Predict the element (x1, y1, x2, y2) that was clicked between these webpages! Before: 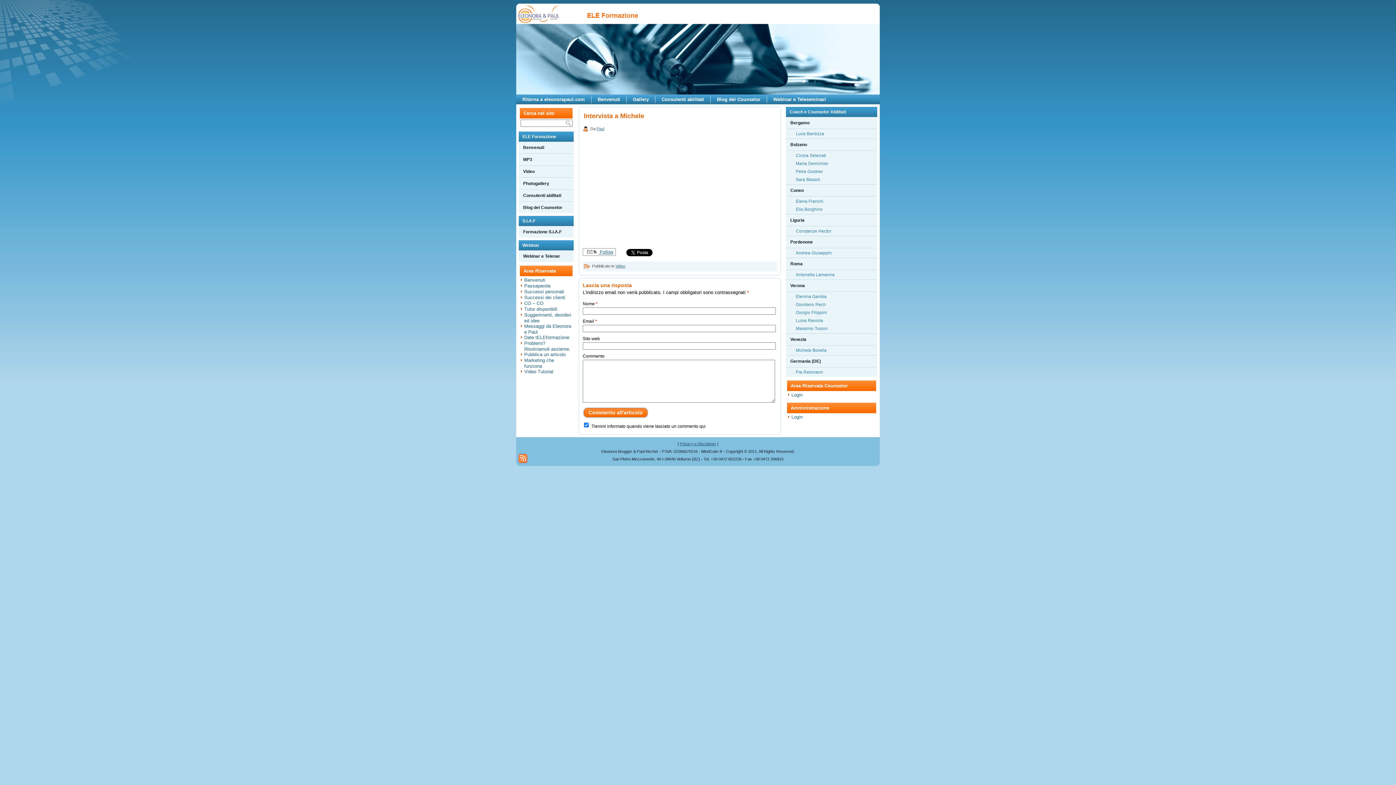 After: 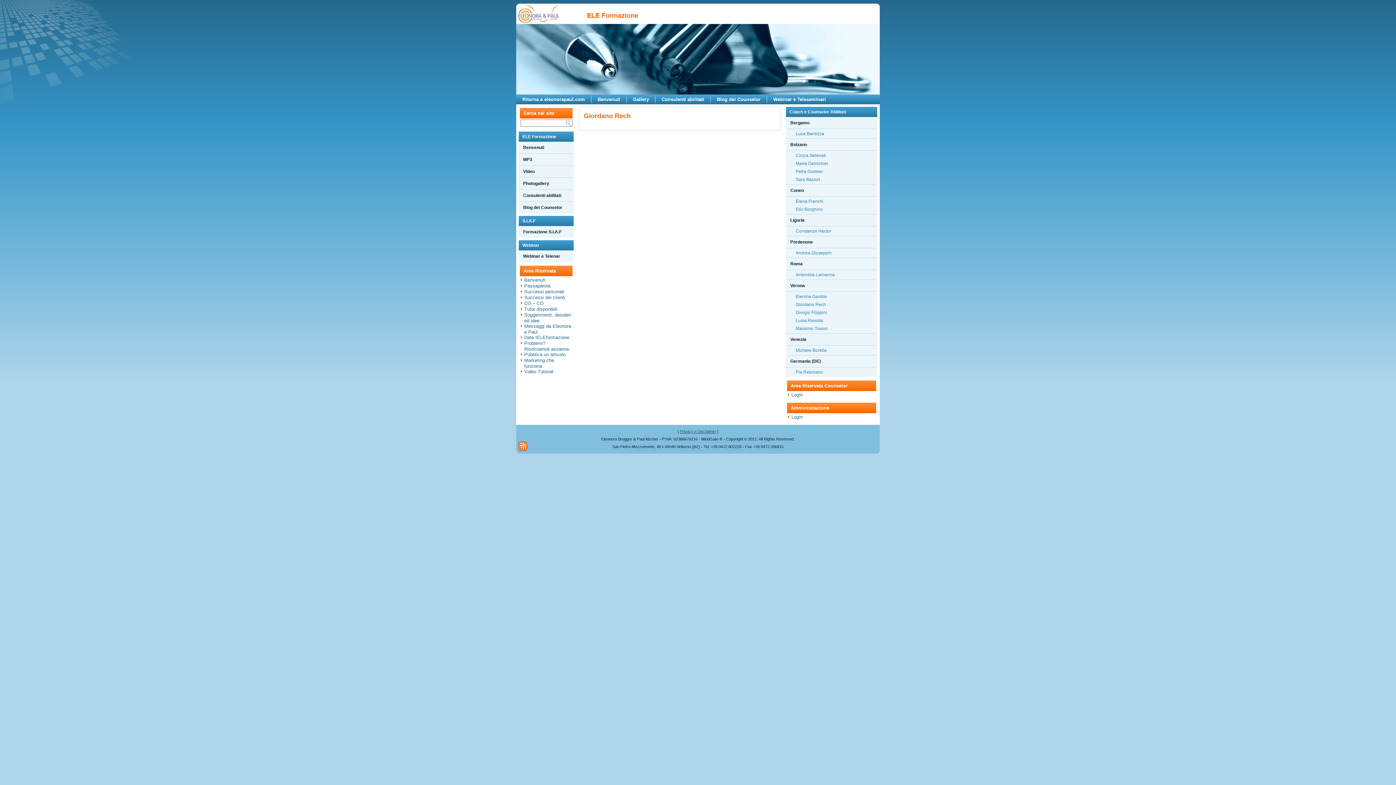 Action: bbox: (786, 300, 876, 308) label: Giordano Rech